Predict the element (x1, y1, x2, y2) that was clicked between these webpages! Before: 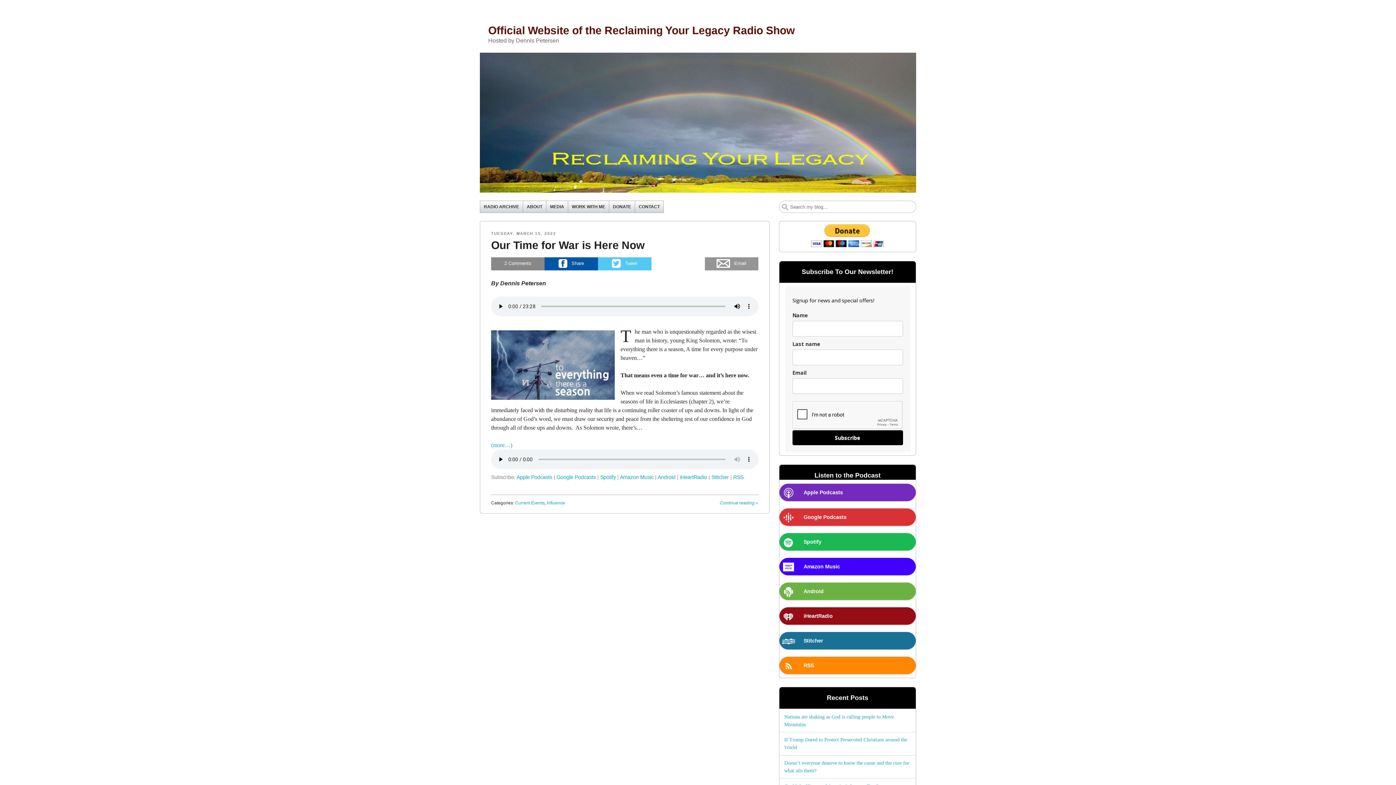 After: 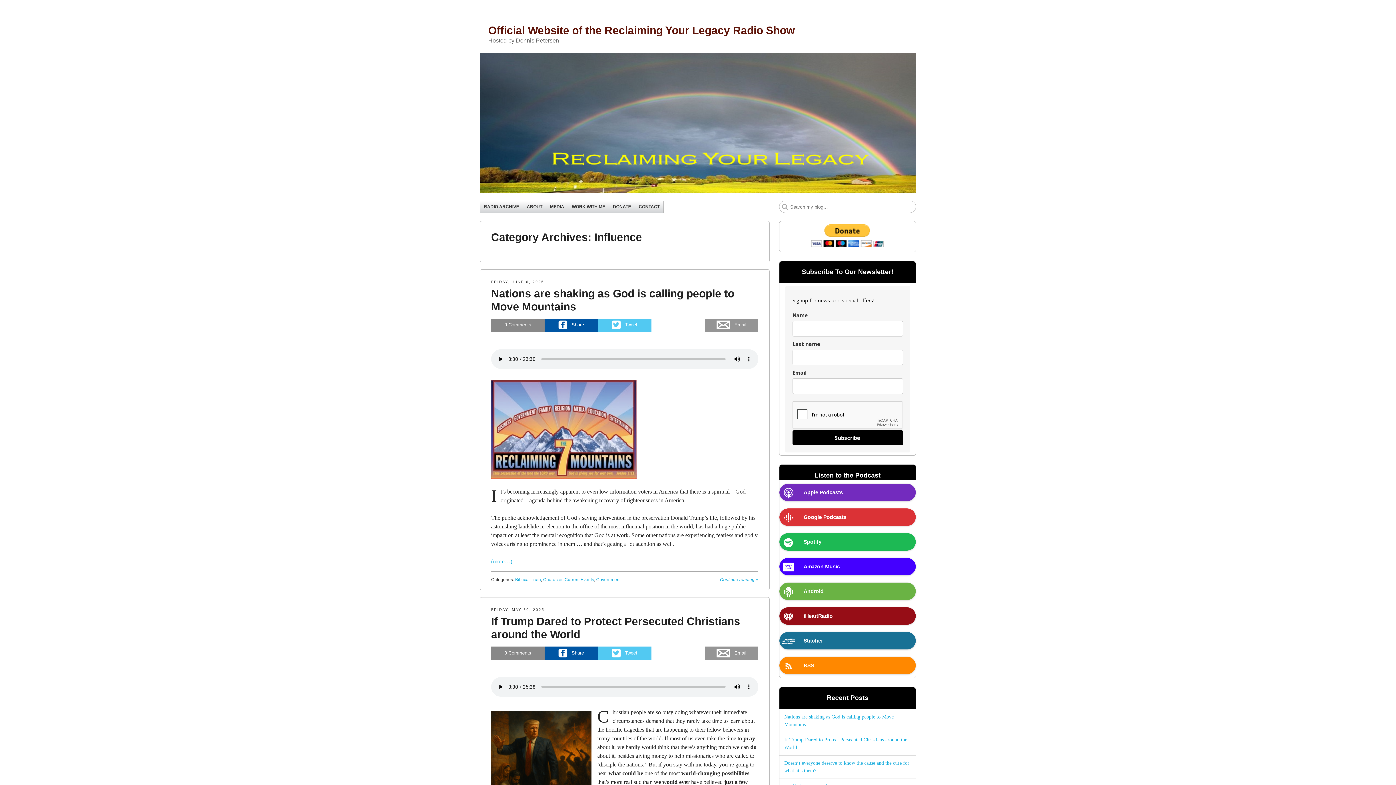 Action: bbox: (546, 500, 565, 505) label: Influence